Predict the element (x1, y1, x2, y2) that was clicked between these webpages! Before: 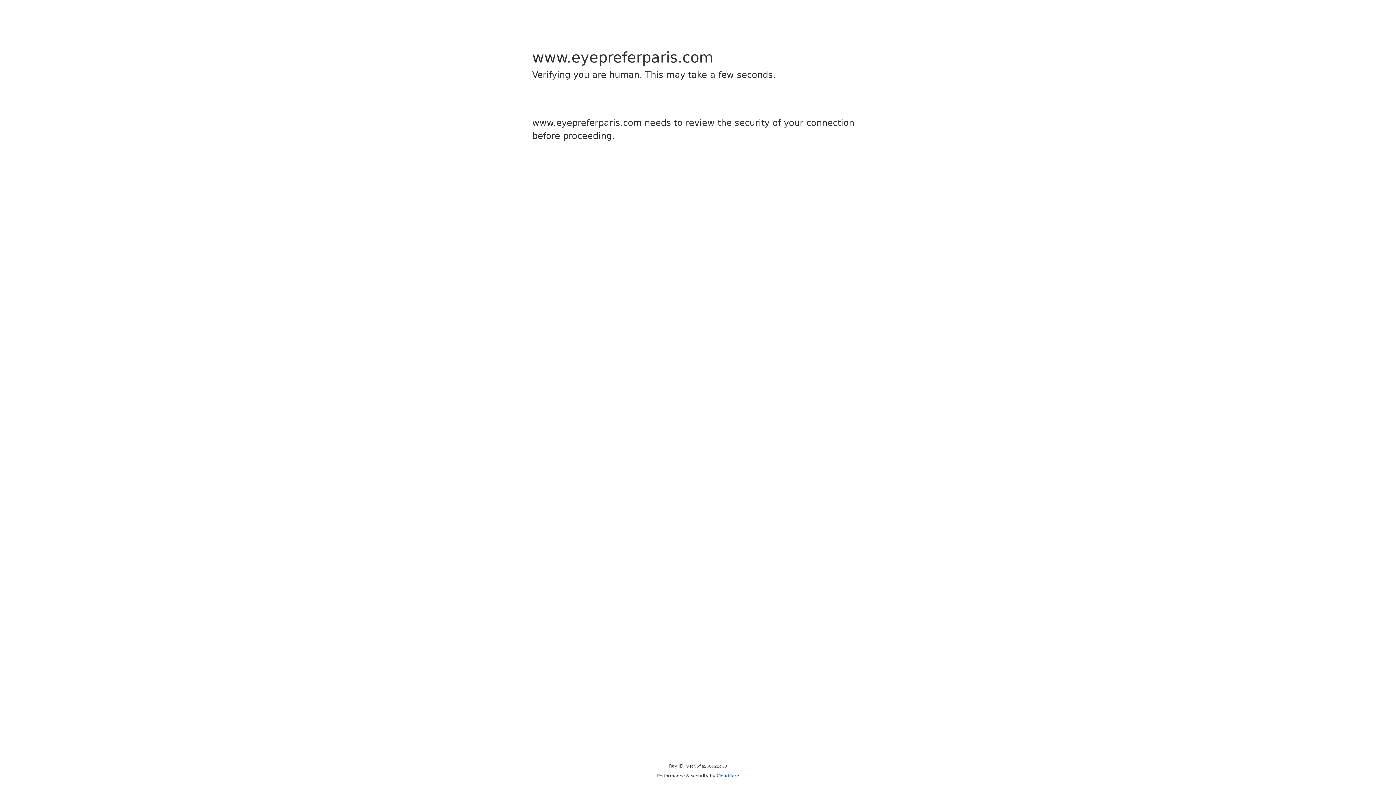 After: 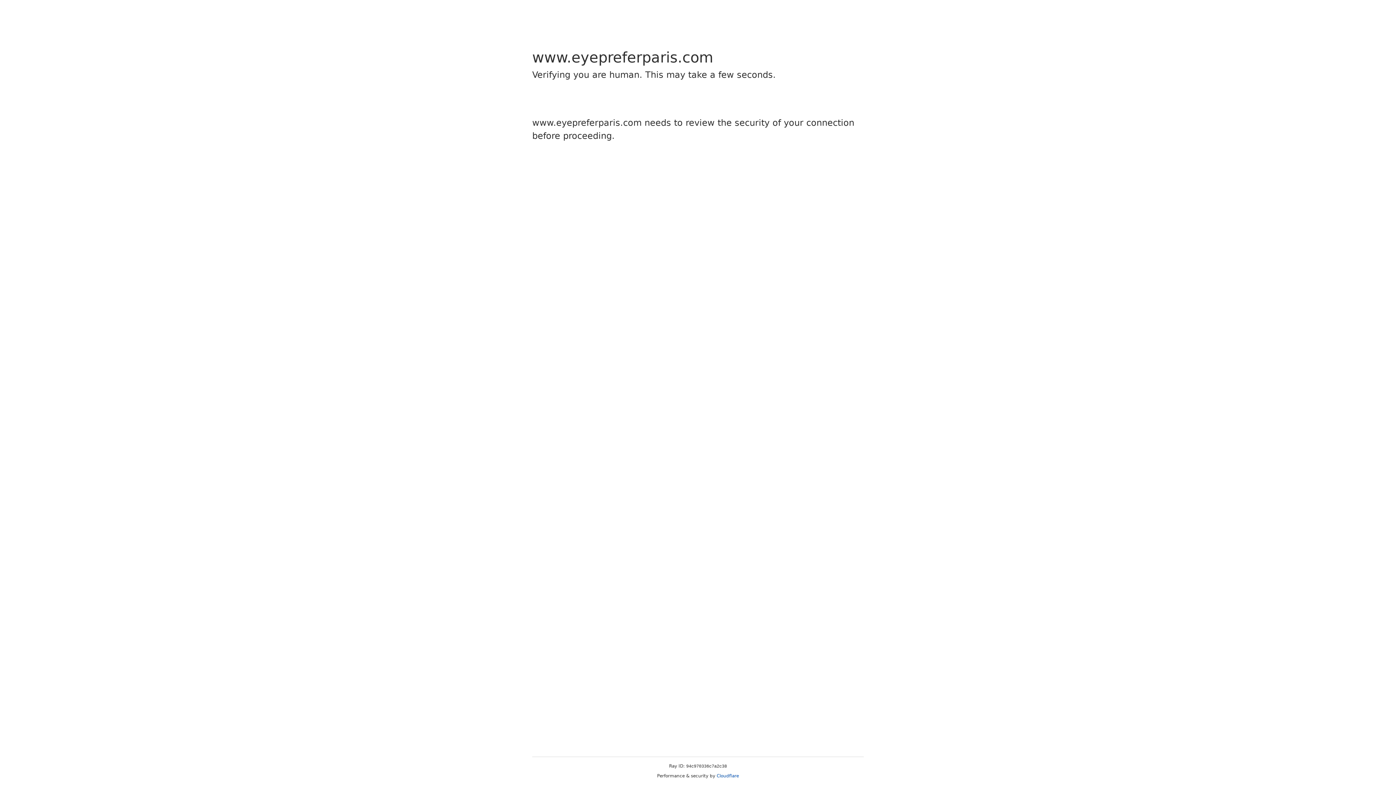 Action: bbox: (716, 773, 739, 778) label: Cloudflare